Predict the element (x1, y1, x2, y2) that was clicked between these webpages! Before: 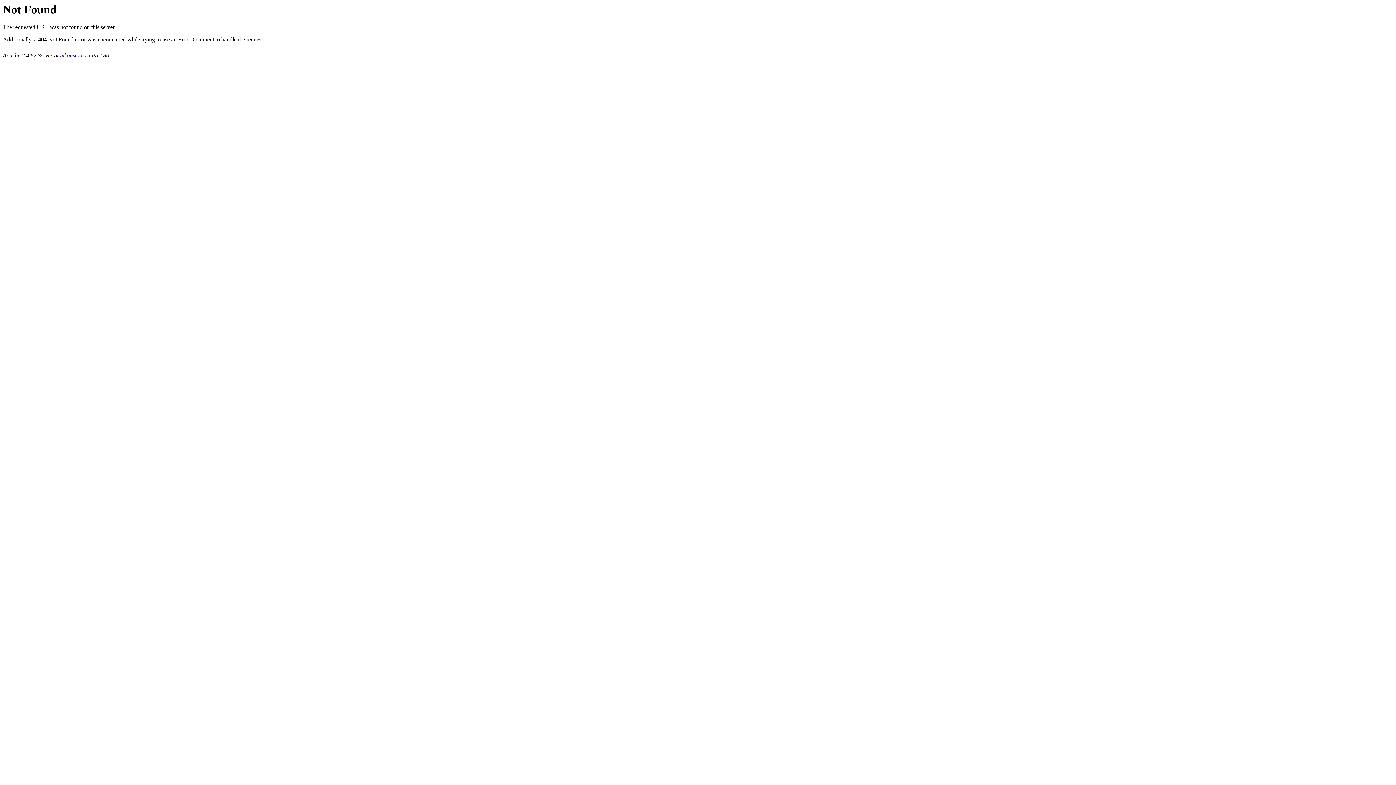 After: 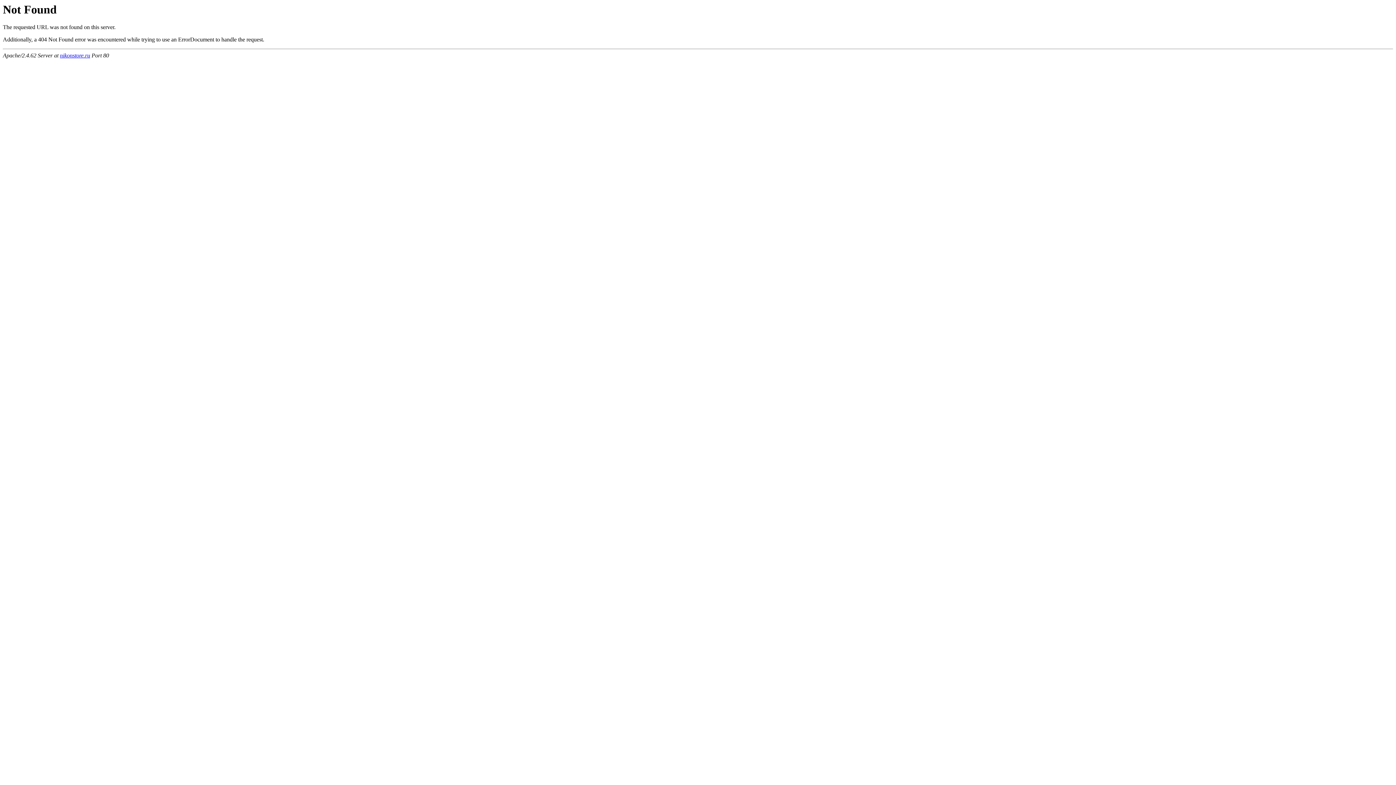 Action: label: nikonstore.ru bbox: (60, 52, 90, 58)